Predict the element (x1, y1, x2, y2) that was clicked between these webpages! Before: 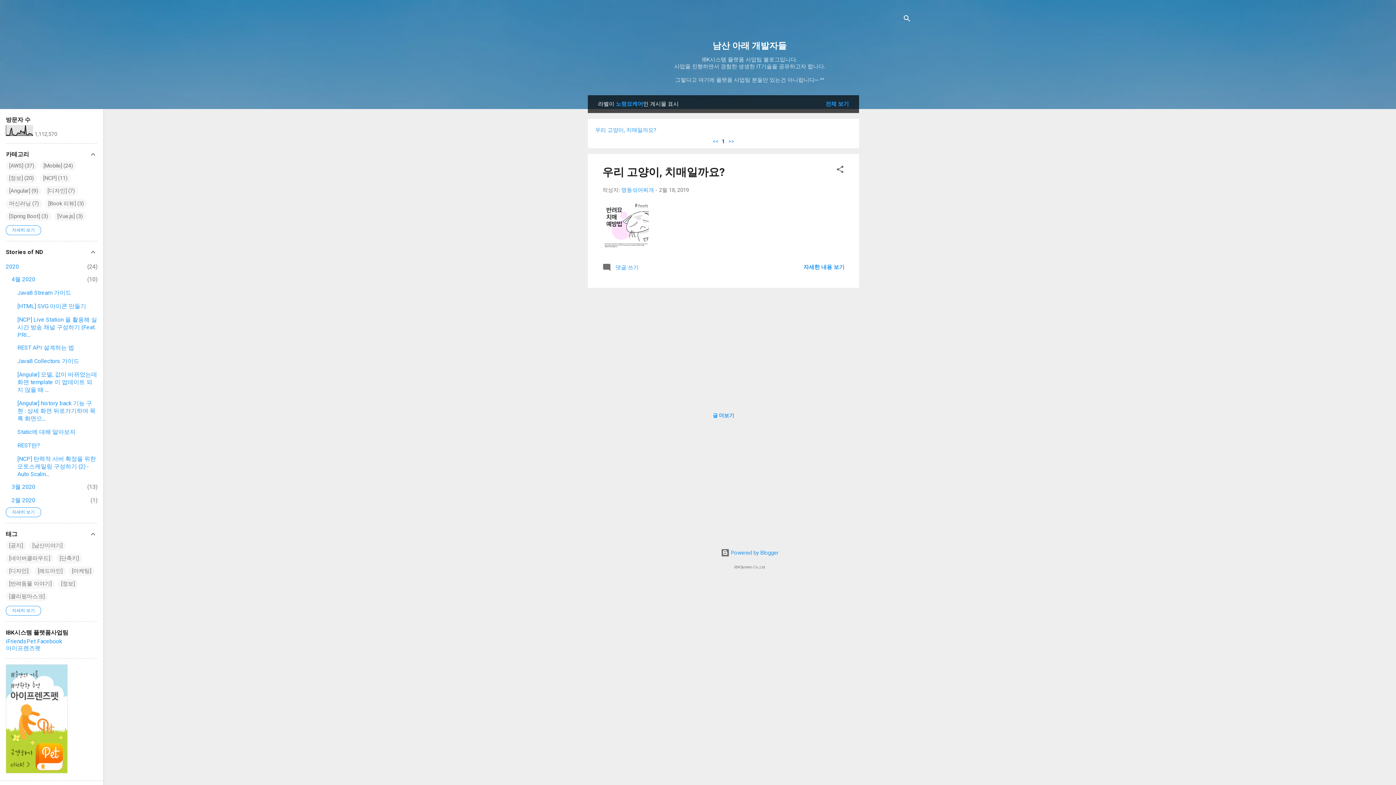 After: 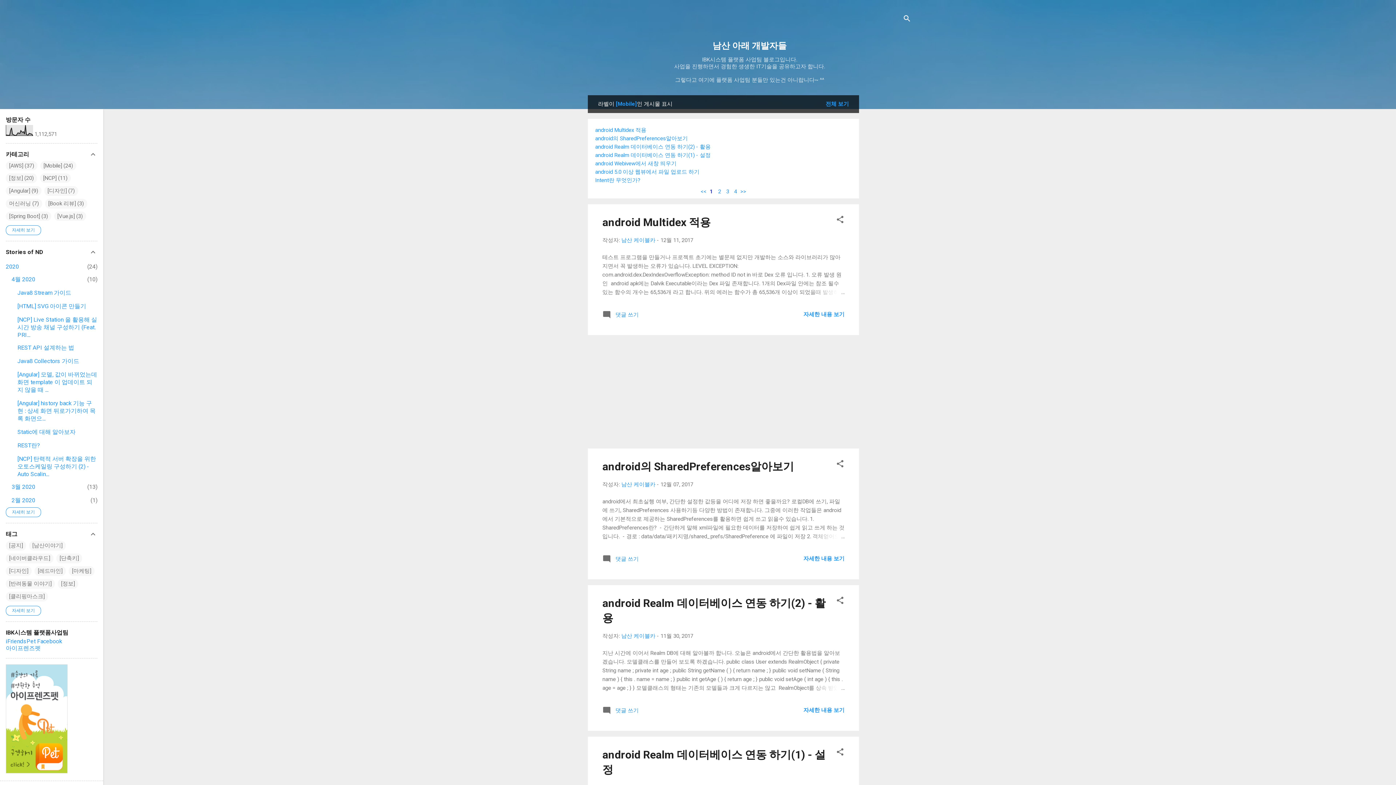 Action: bbox: (43, 162, 62, 169) label: [Mobile]
24